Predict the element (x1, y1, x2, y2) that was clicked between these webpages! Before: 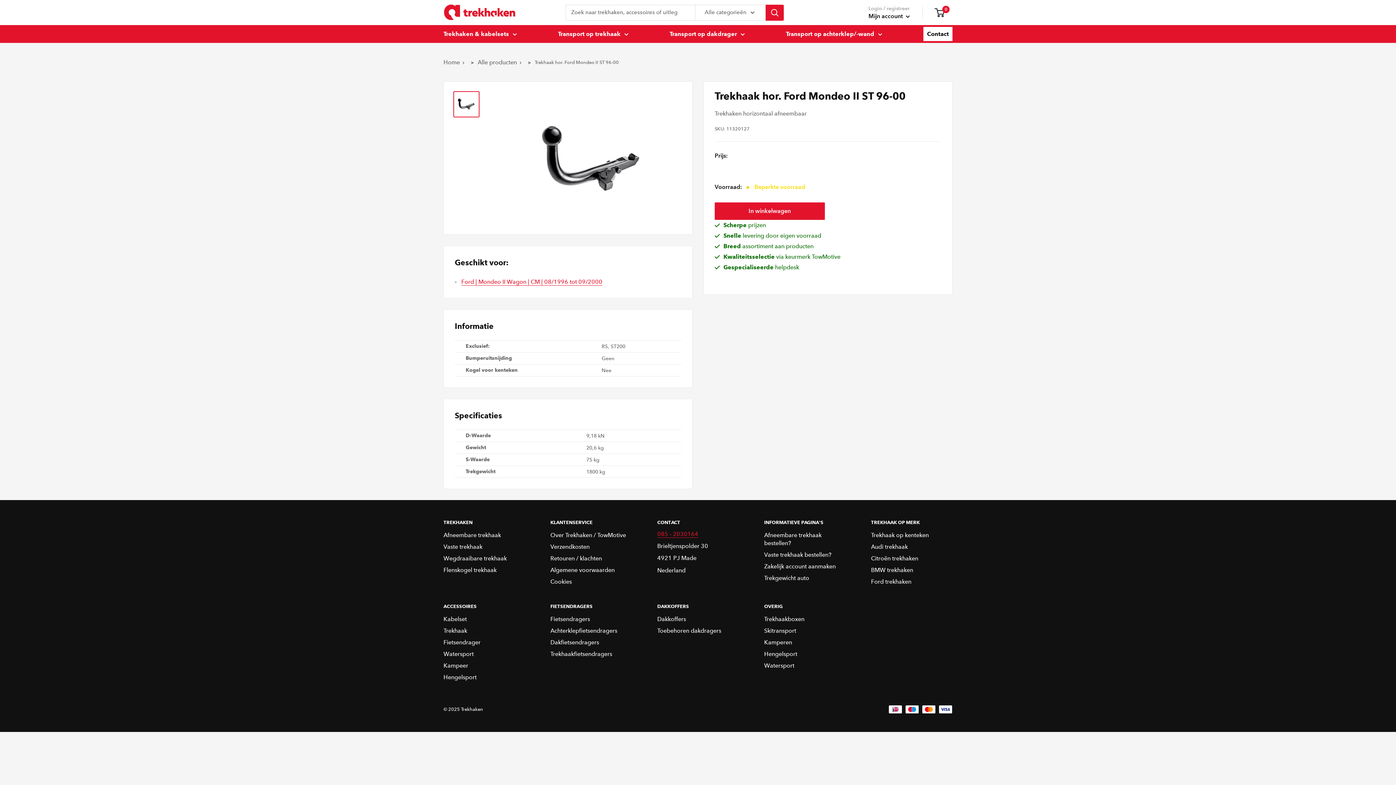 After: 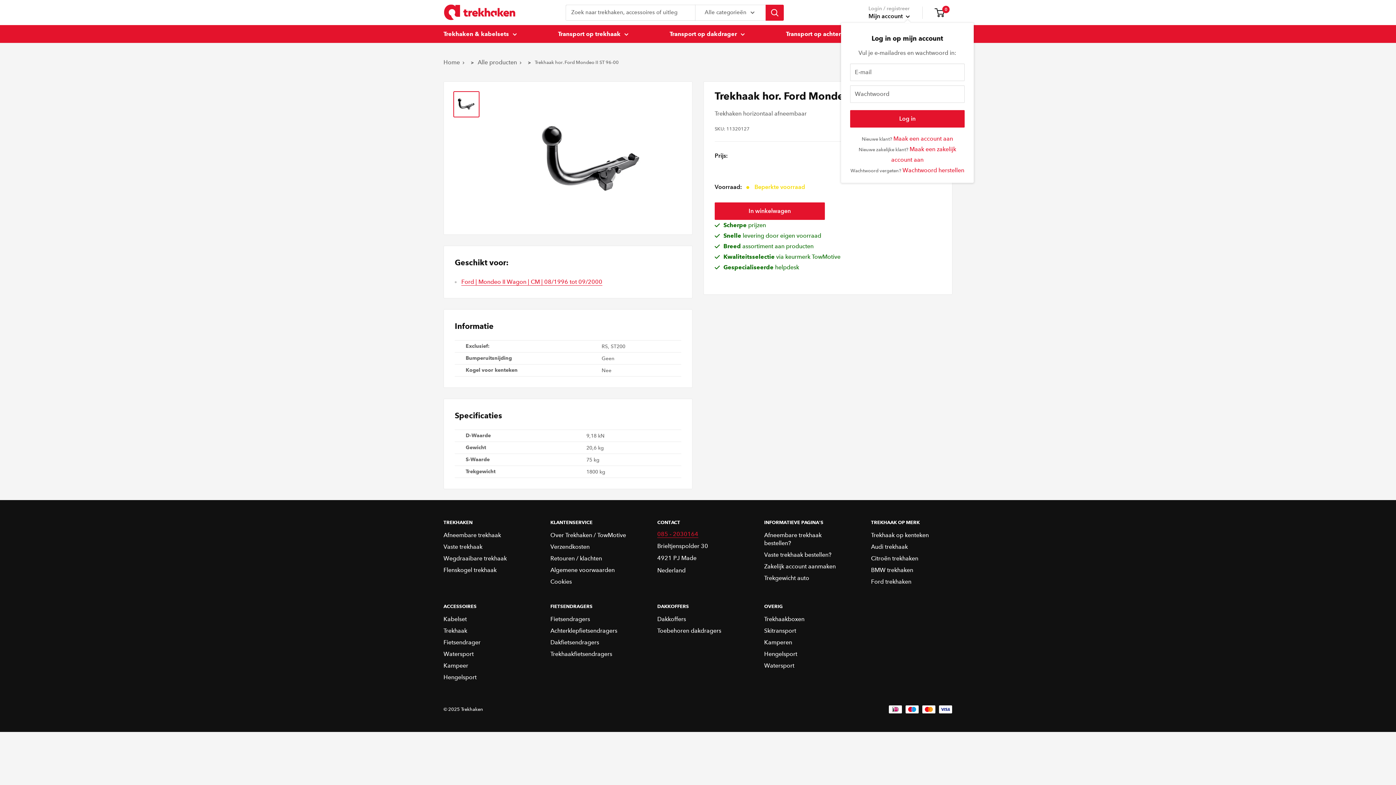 Action: bbox: (868, 10, 910, 21) label: Mijn account 